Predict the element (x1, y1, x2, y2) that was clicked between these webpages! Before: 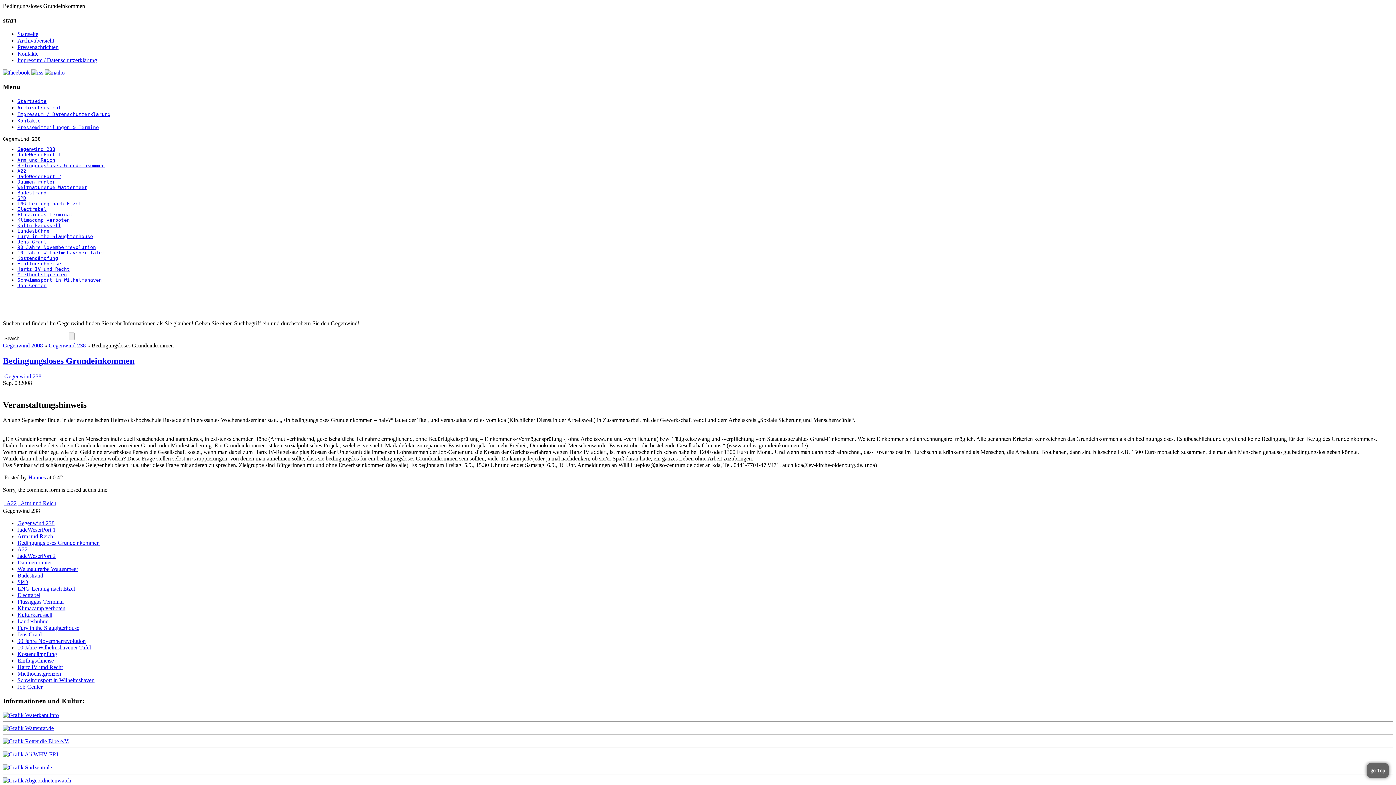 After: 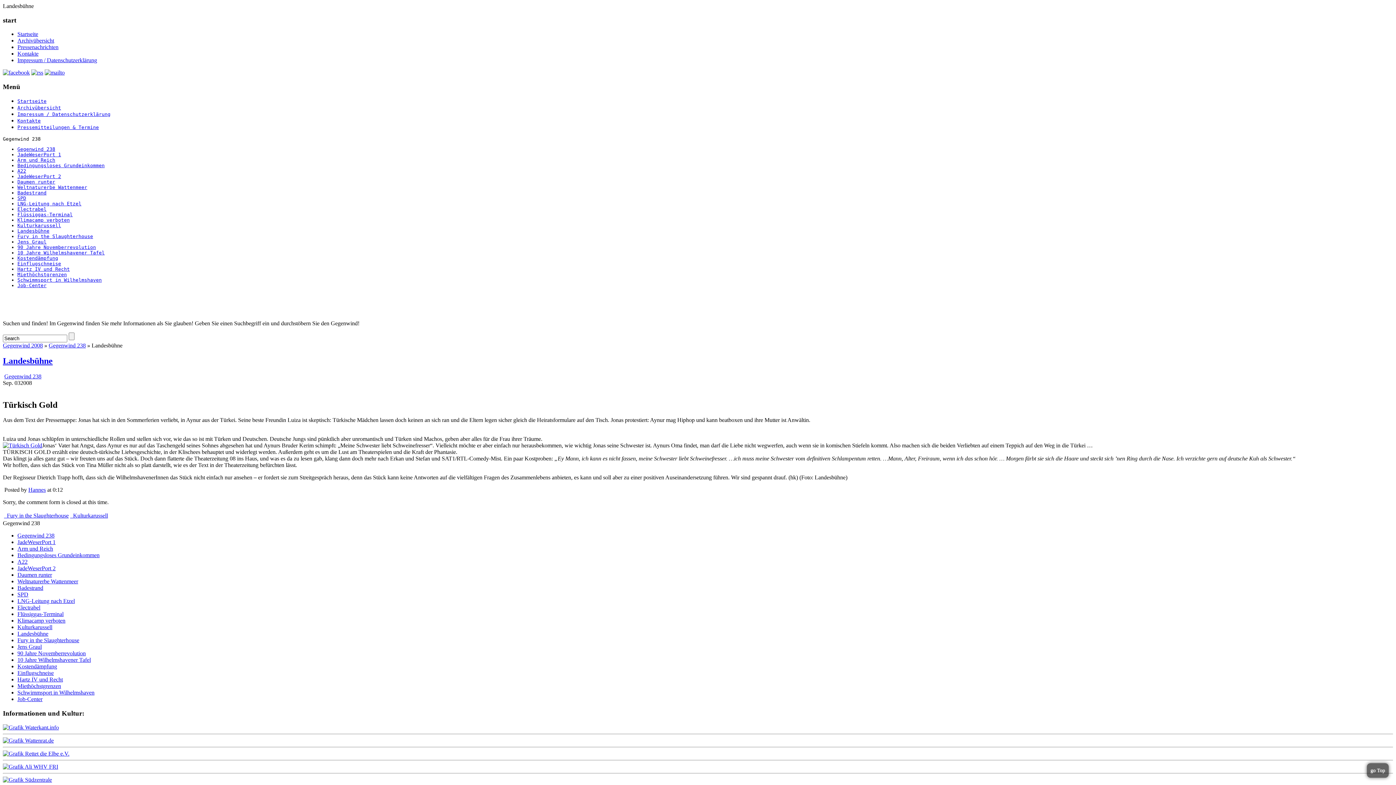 Action: bbox: (17, 618, 48, 624) label: Landesbühne